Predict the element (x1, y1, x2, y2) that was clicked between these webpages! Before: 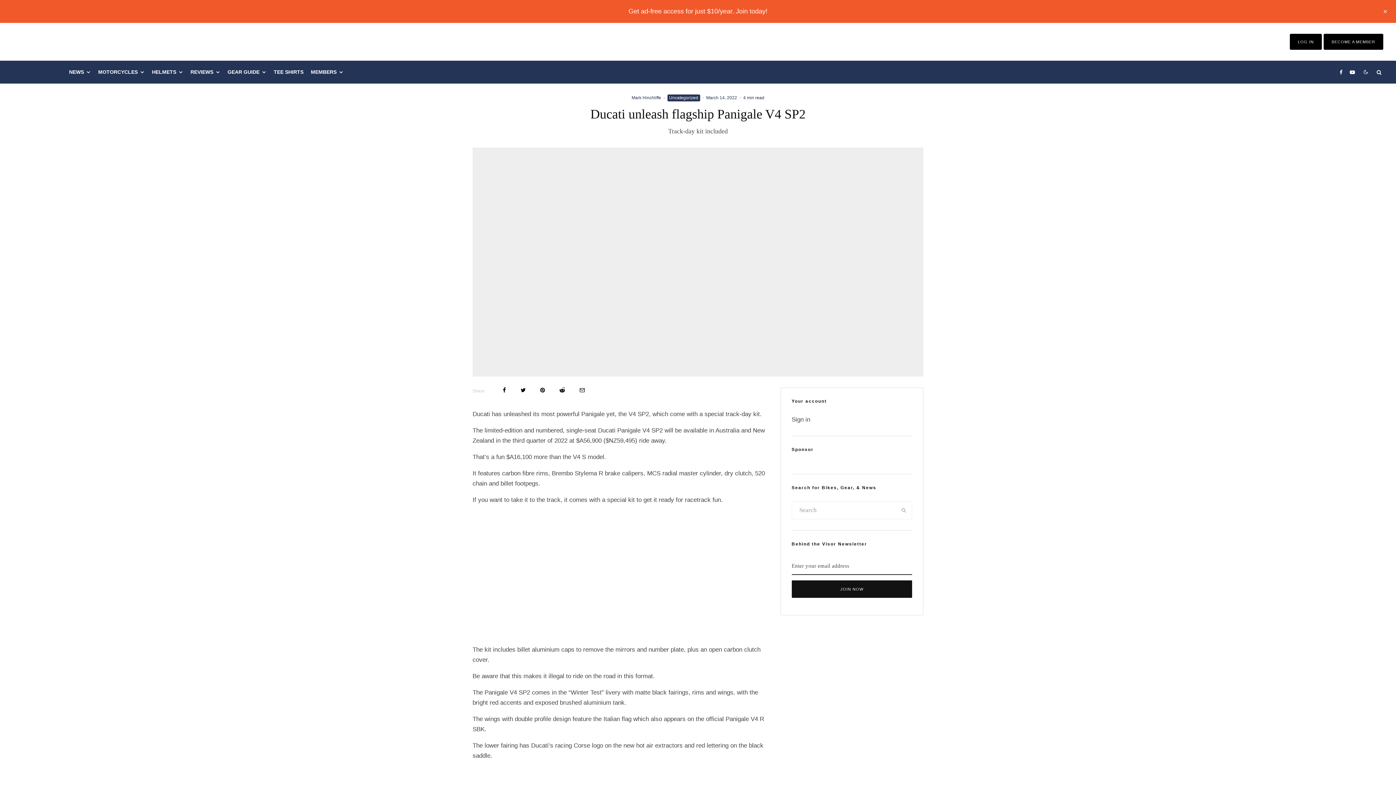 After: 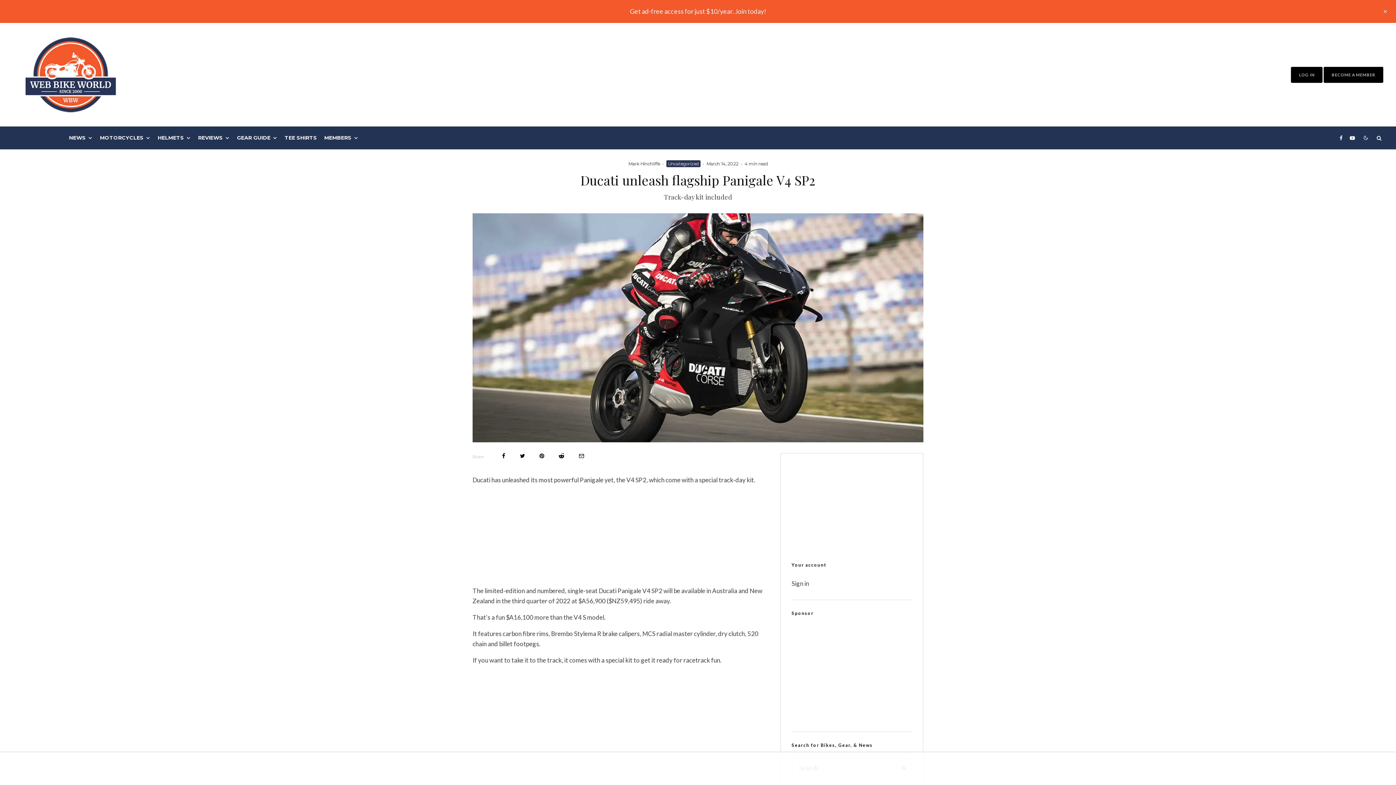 Action: bbox: (667, 94, 700, 101) label: Uncategorized